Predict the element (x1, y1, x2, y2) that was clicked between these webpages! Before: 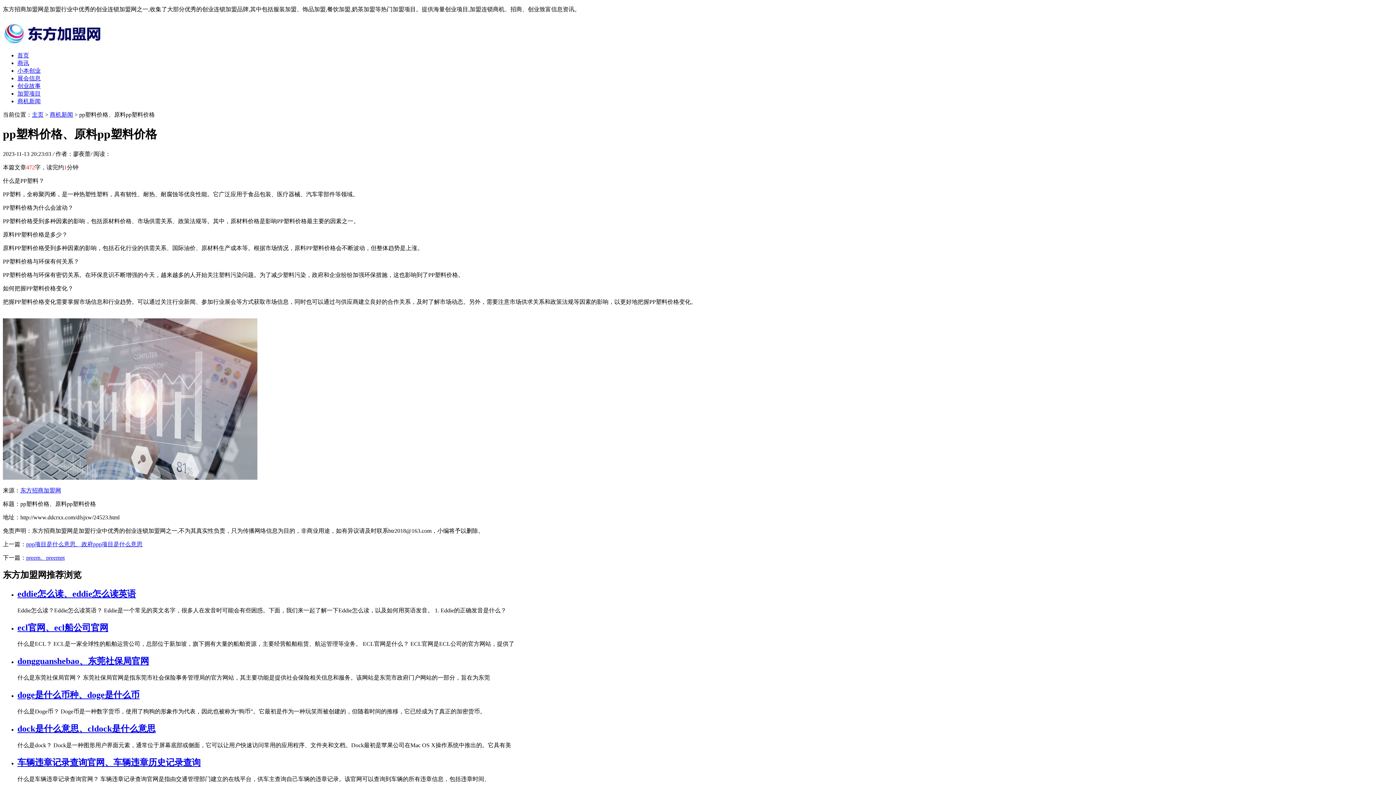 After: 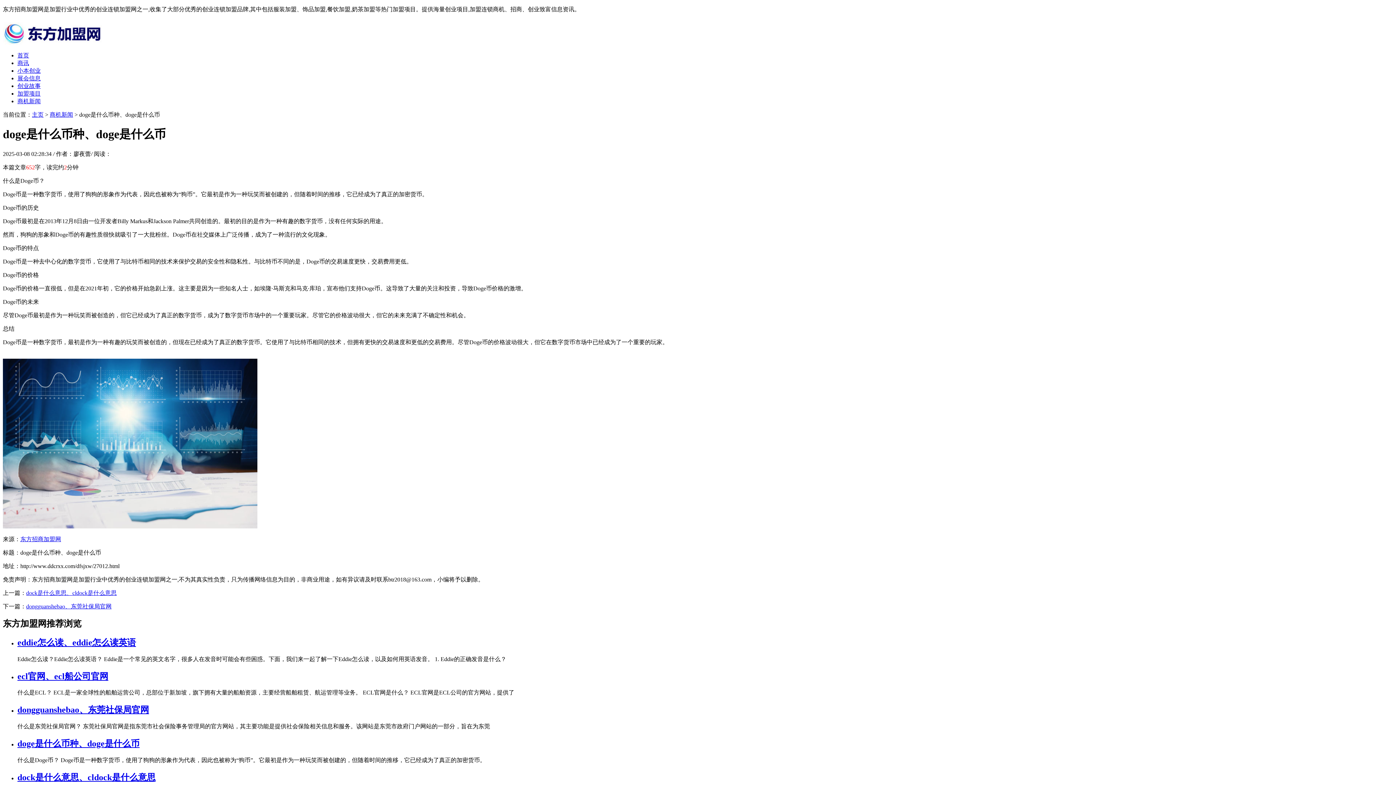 Action: label: doge是什么币种、doge是什么币 bbox: (17, 690, 139, 700)